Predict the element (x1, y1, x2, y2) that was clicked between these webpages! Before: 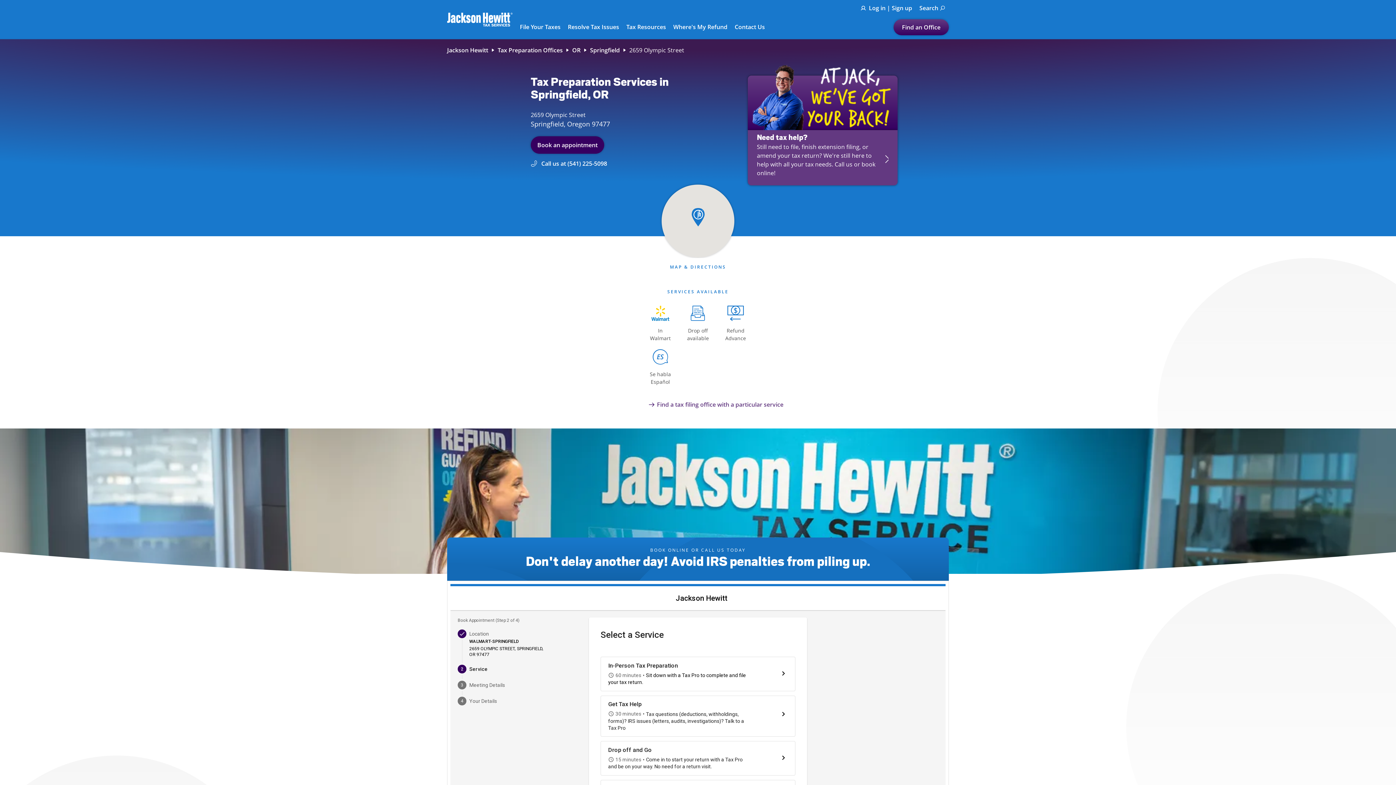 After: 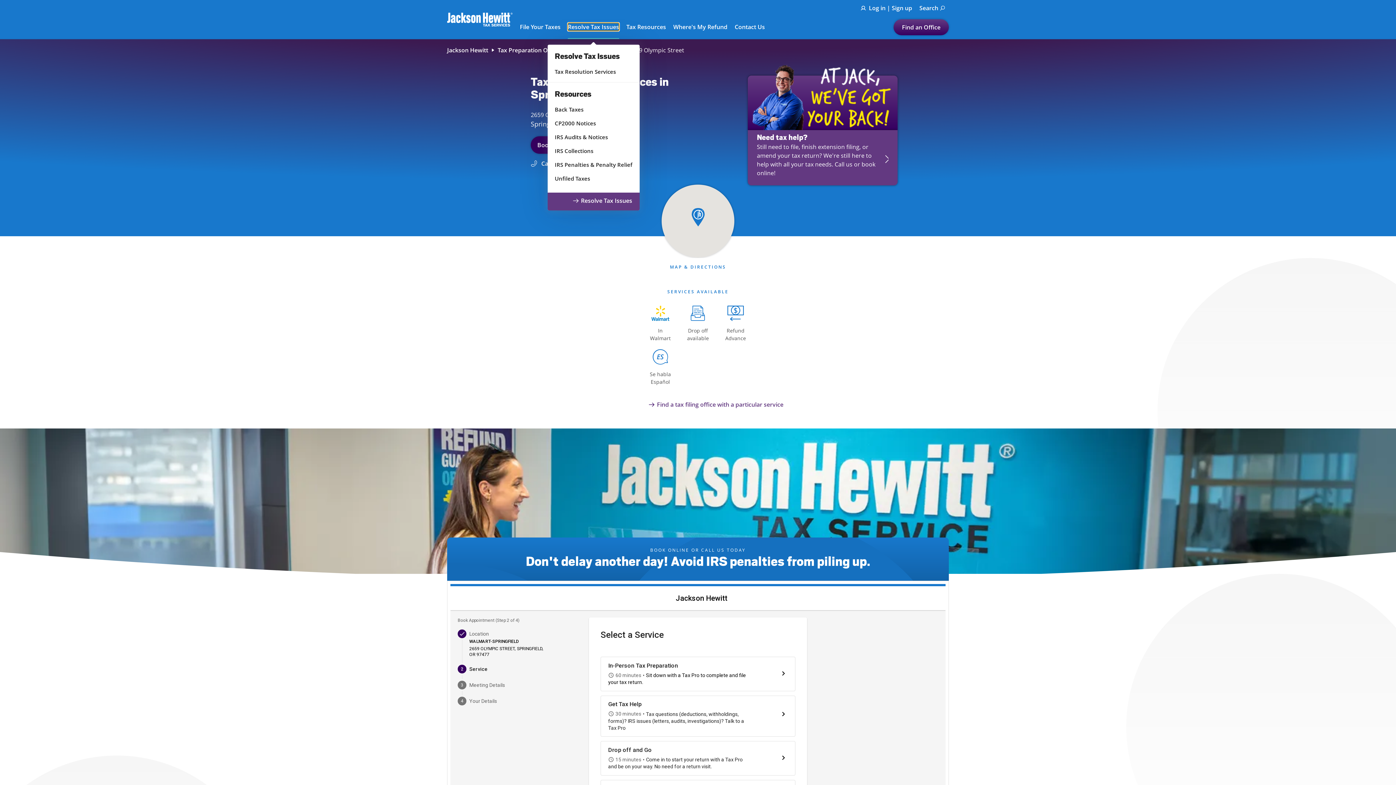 Action: bbox: (568, 23, 619, 30) label: Resolve Tax Issues